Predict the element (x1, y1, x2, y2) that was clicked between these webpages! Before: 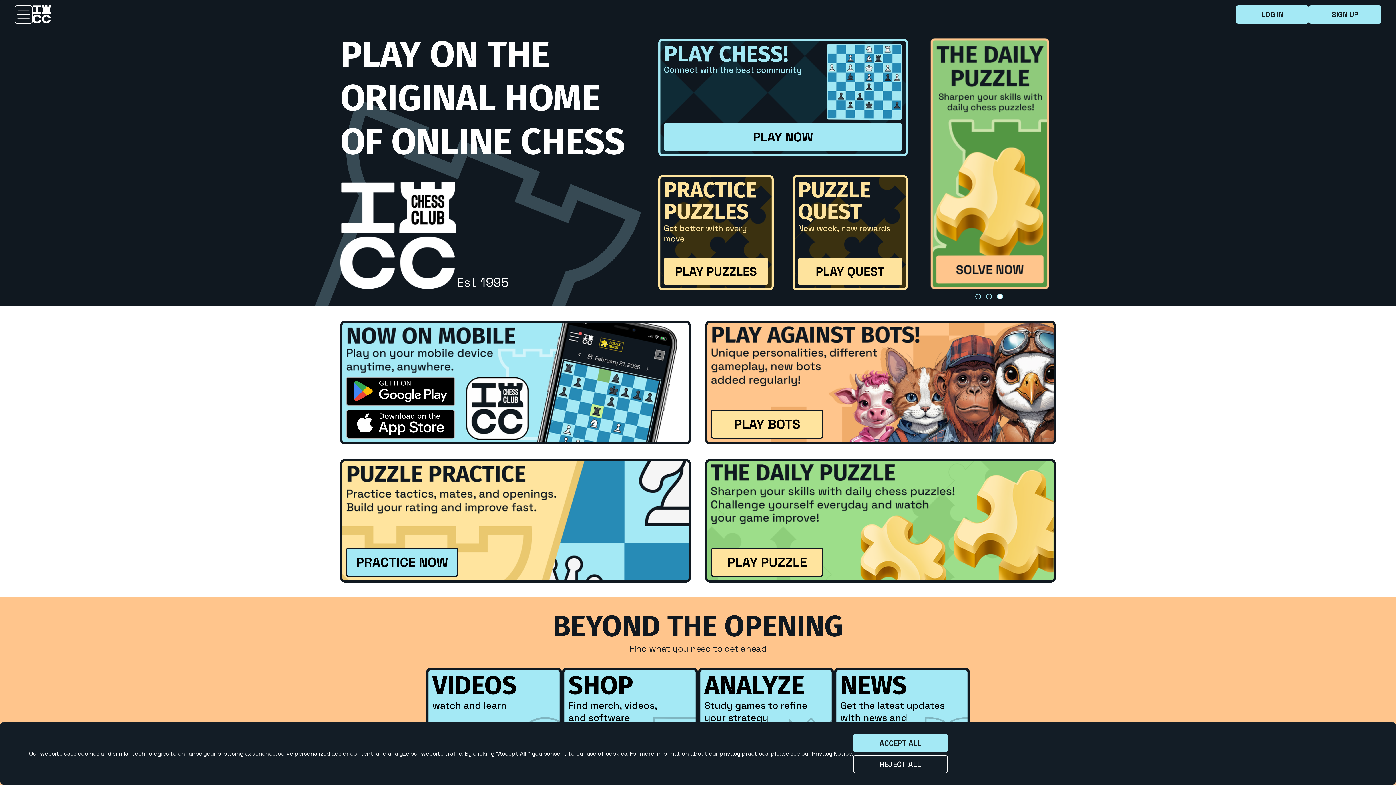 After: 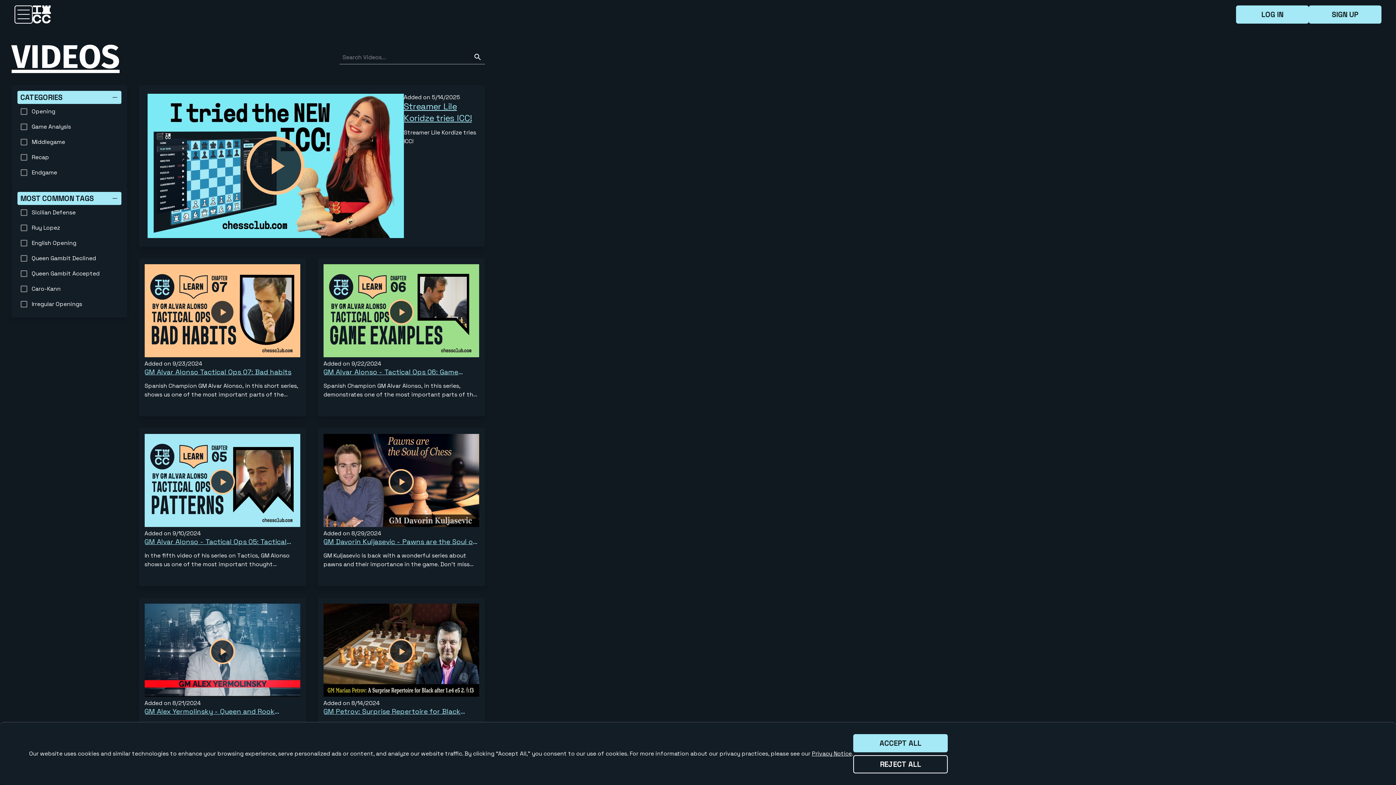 Action: bbox: (426, 419, 562, 555)